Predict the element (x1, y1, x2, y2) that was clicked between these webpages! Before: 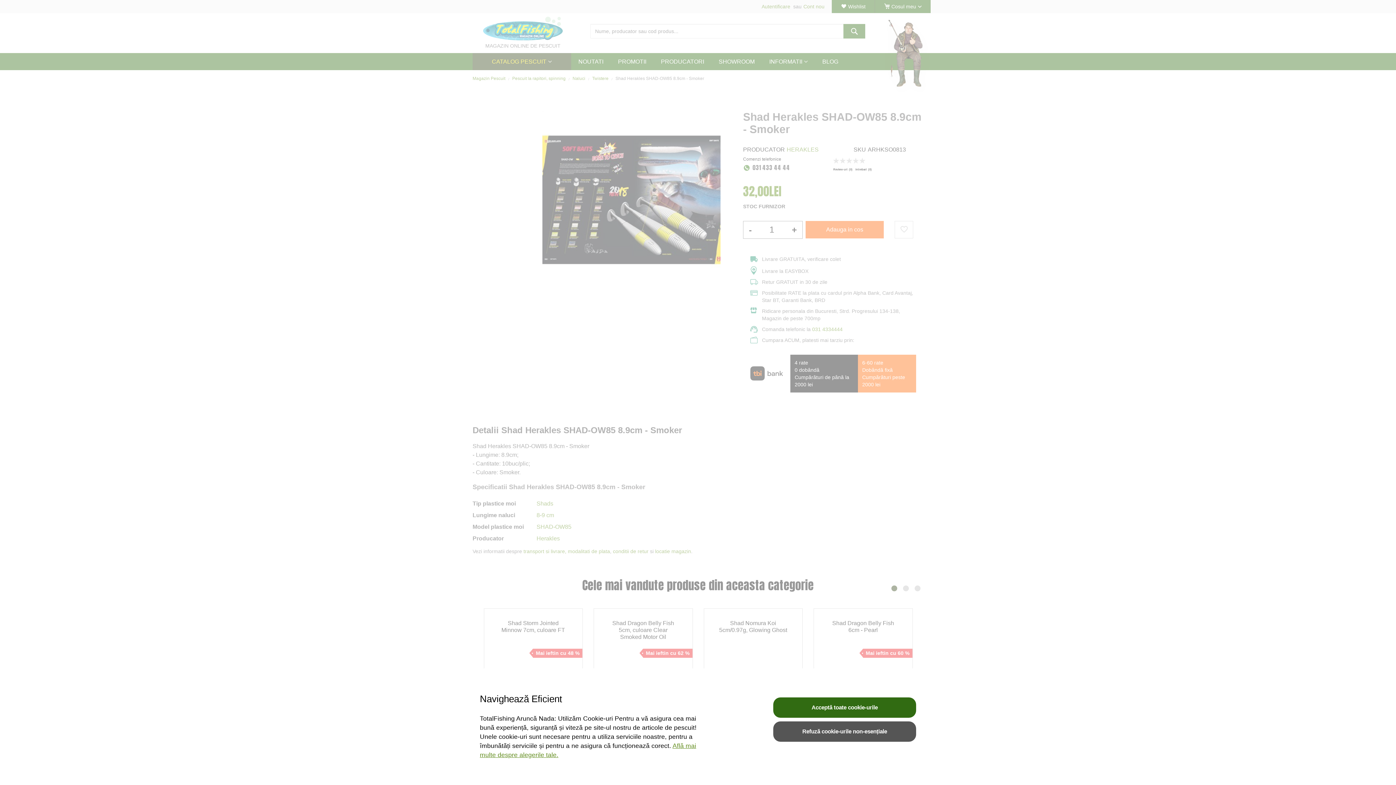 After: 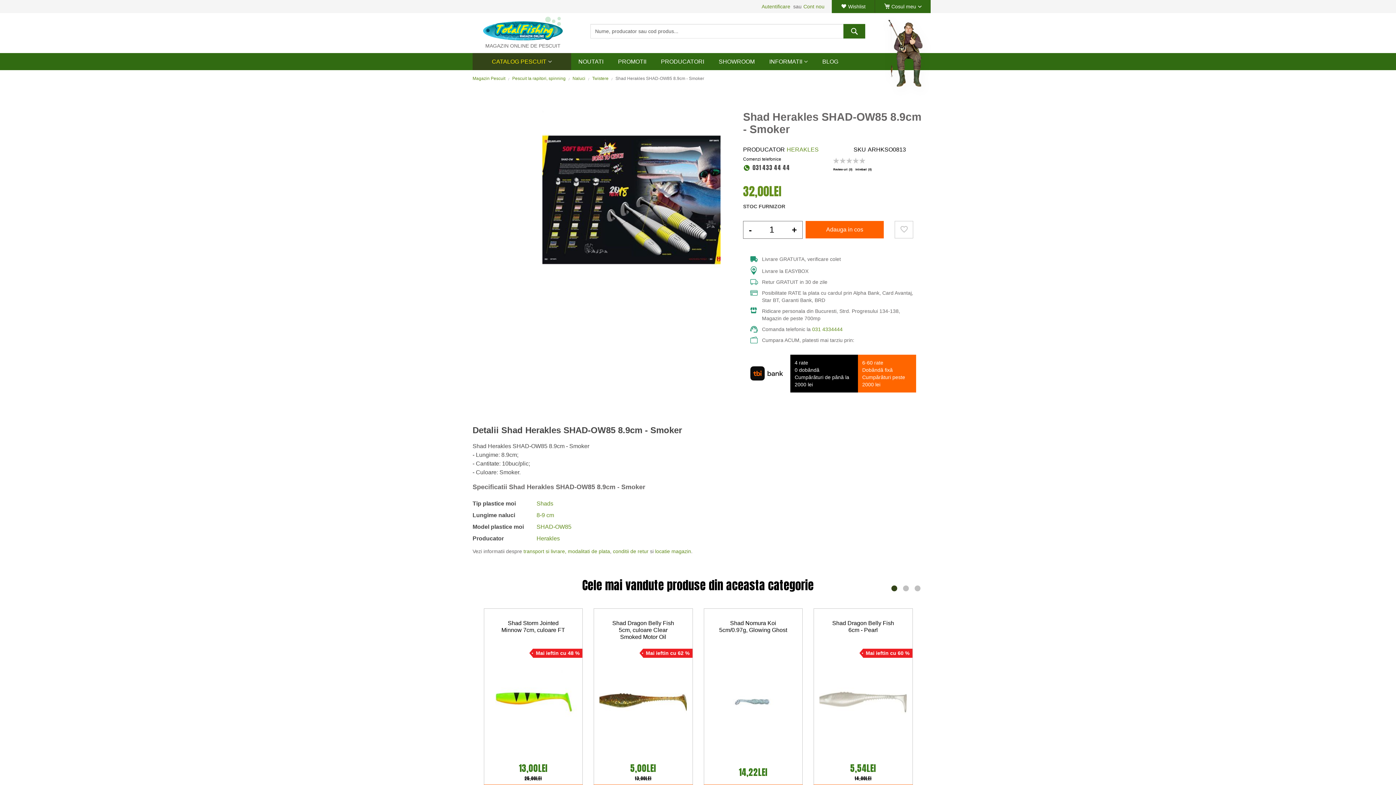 Action: bbox: (773, 697, 916, 718) label: Acceptă toate cookie-urile